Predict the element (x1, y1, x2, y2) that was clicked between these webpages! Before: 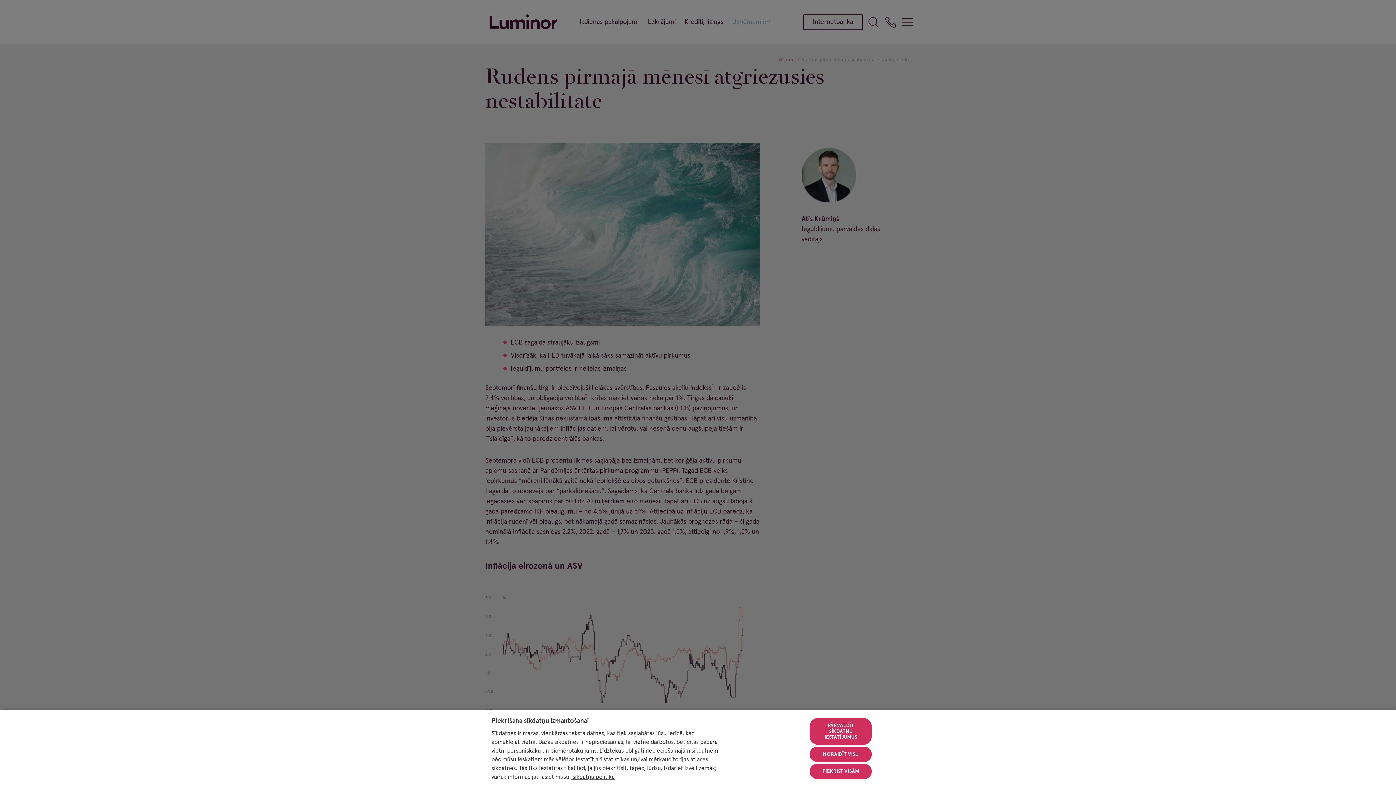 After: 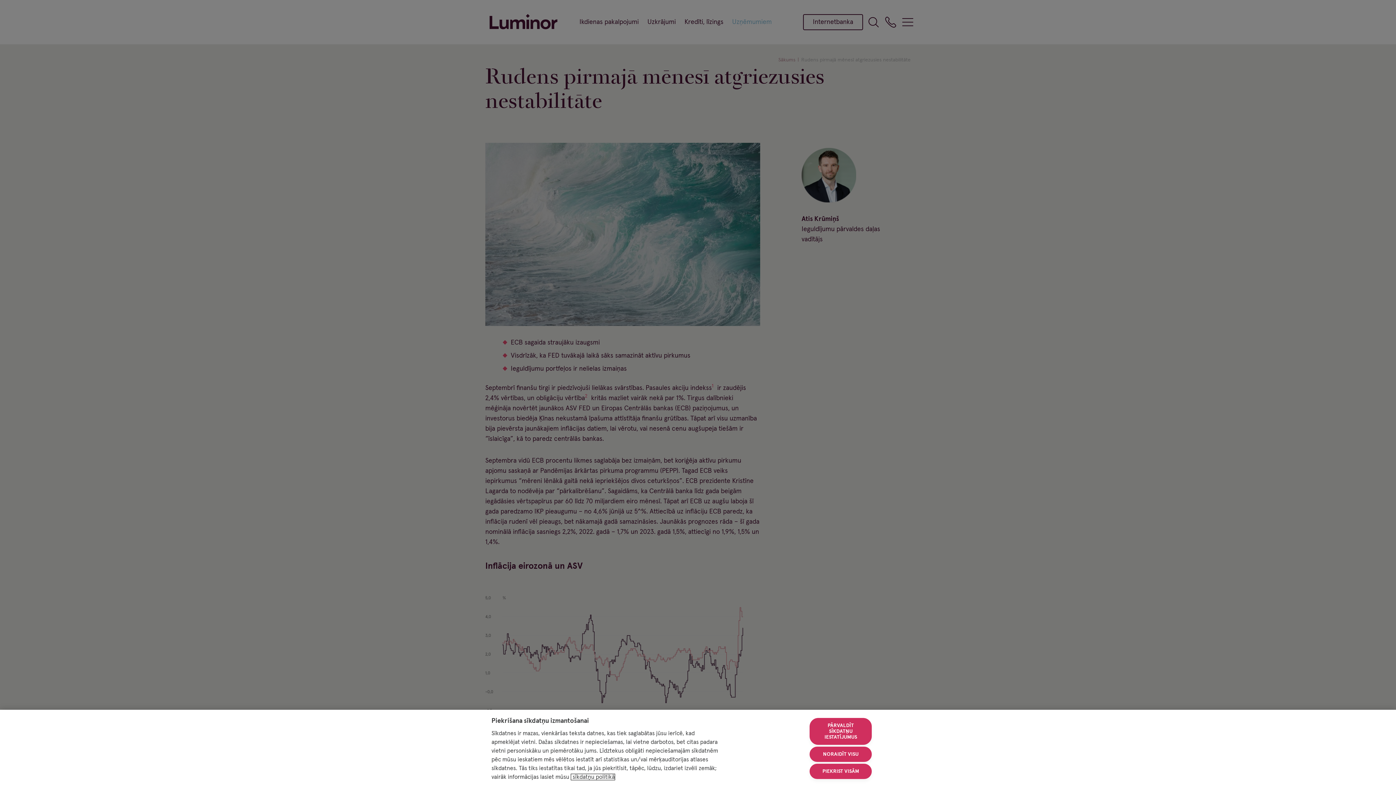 Action: label: Papildinformācija par jūsu privātumu, atveras jaunā cilnē bbox: (571, 774, 614, 780)